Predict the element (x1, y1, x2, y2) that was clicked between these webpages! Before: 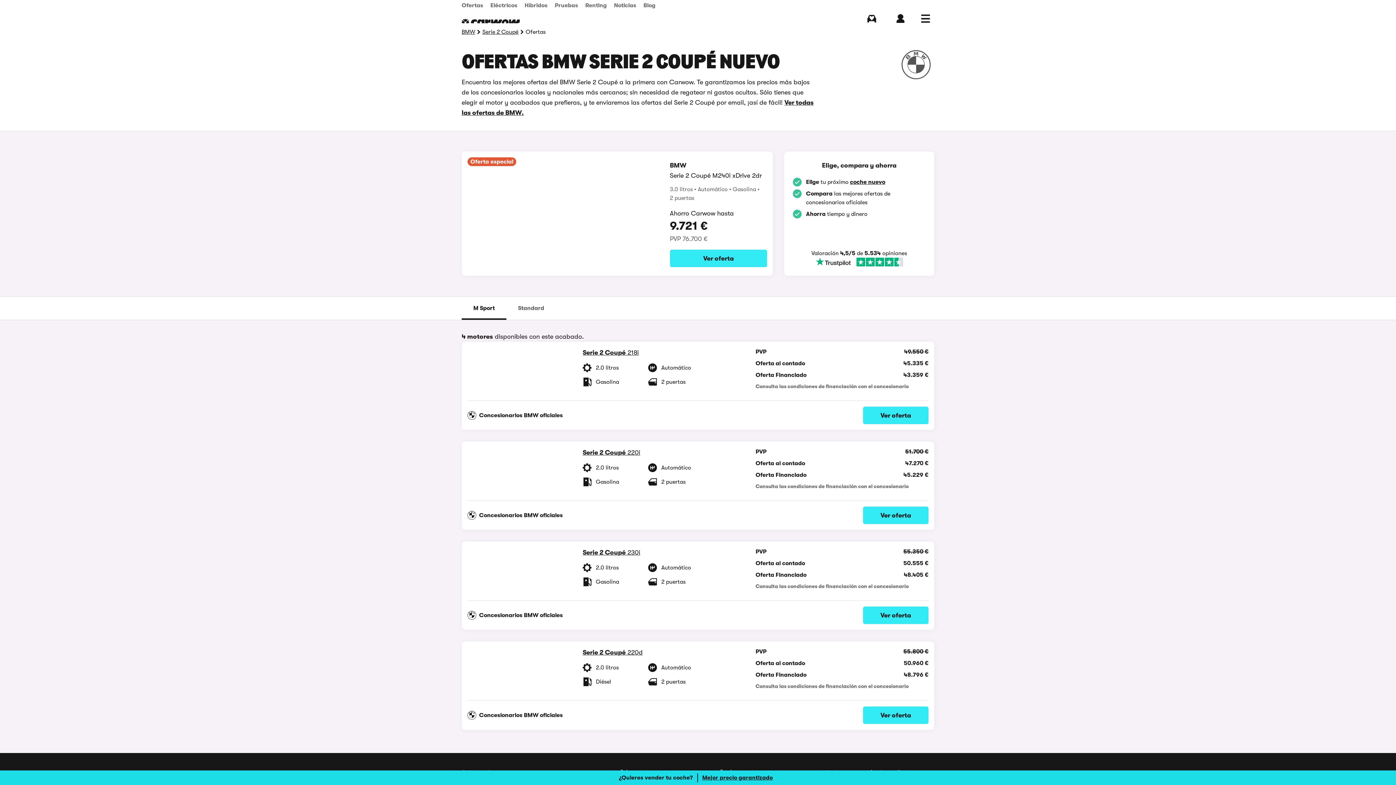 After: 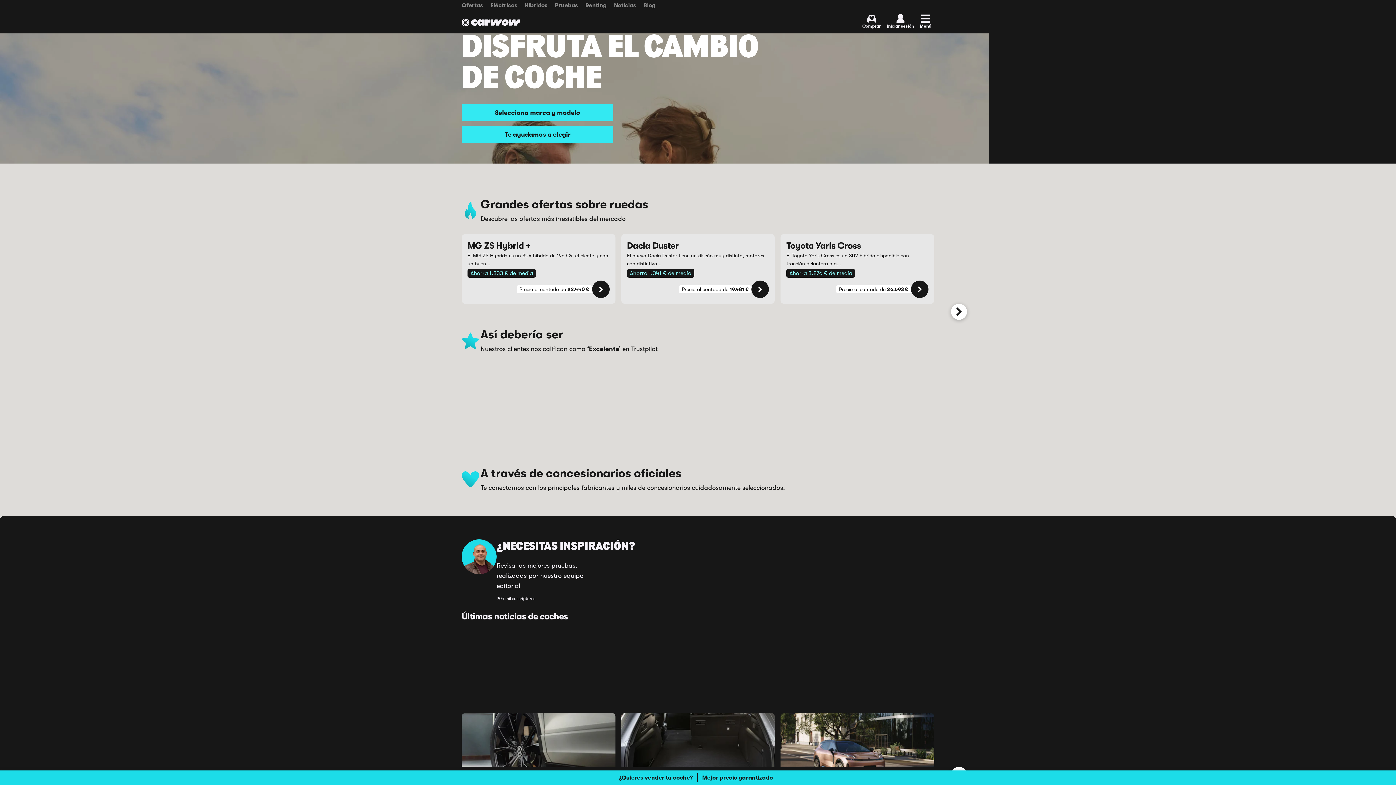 Action: label: Comprar bbox: (859, 10, 884, 34)